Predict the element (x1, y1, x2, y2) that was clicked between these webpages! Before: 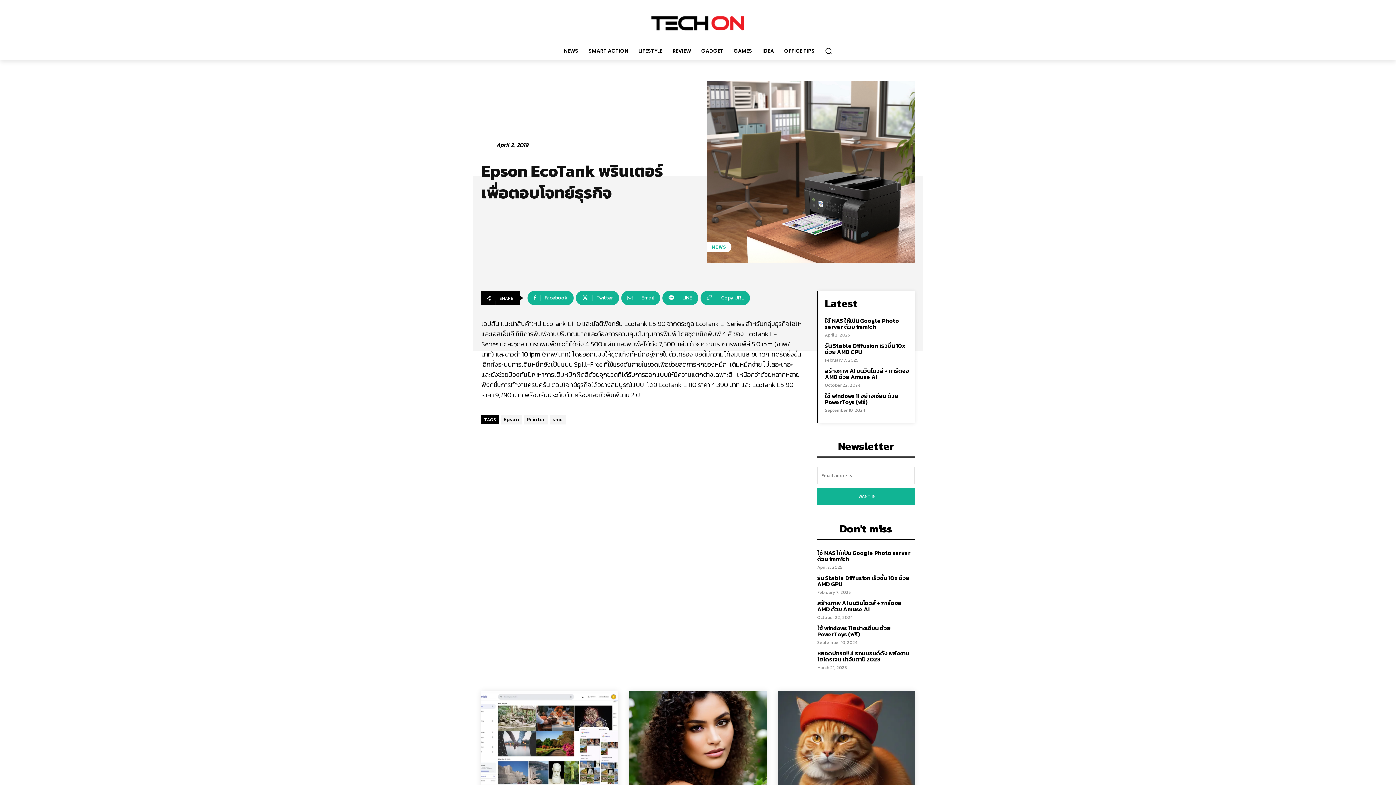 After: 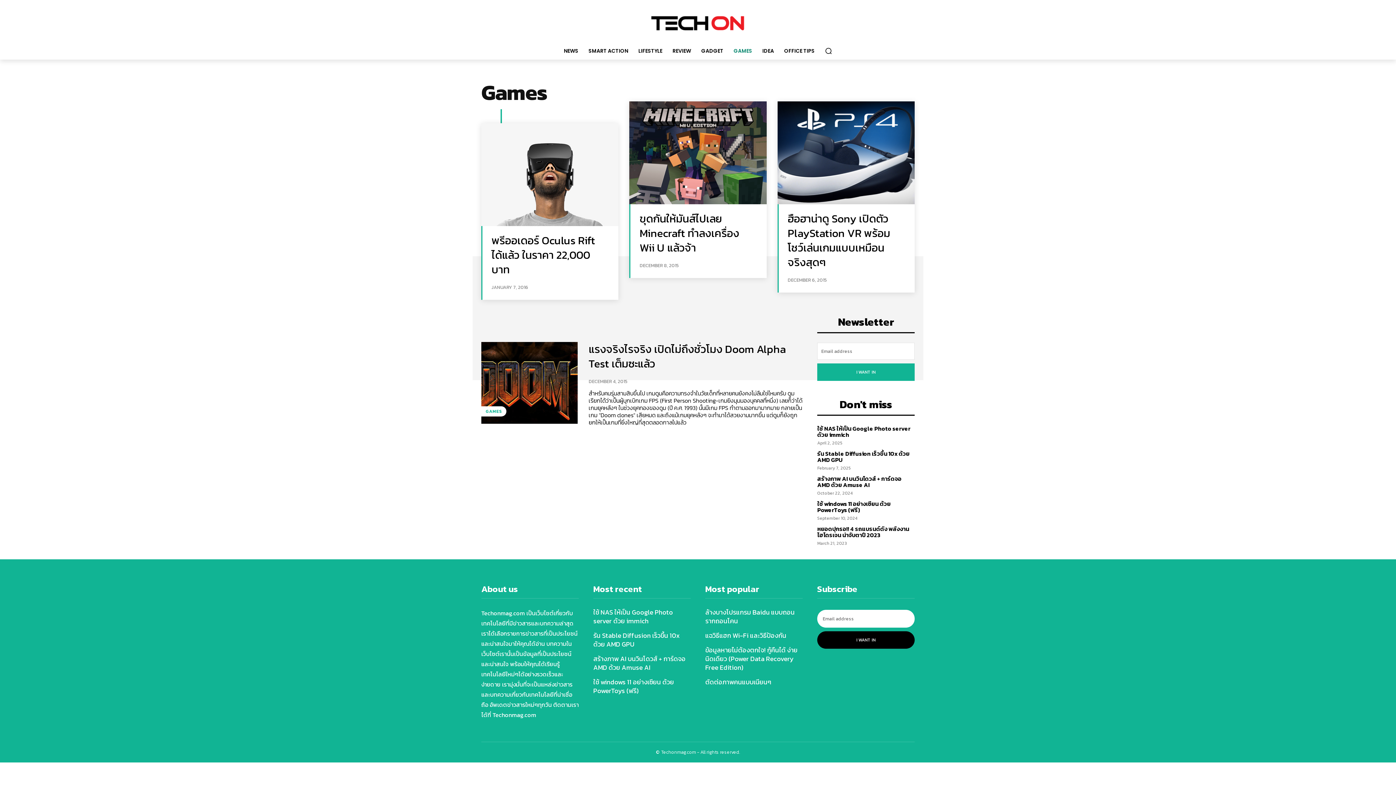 Action: label: GAMES bbox: (728, 42, 757, 59)